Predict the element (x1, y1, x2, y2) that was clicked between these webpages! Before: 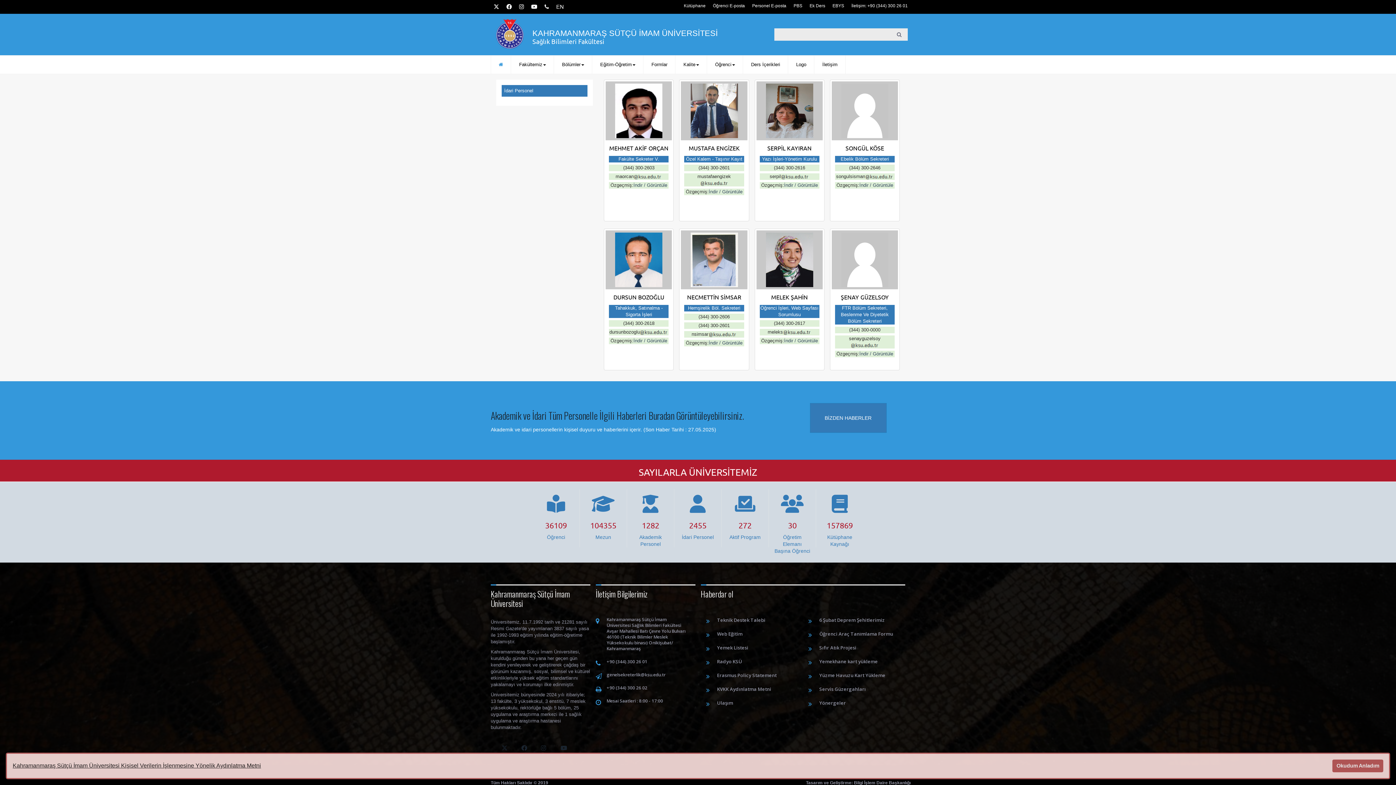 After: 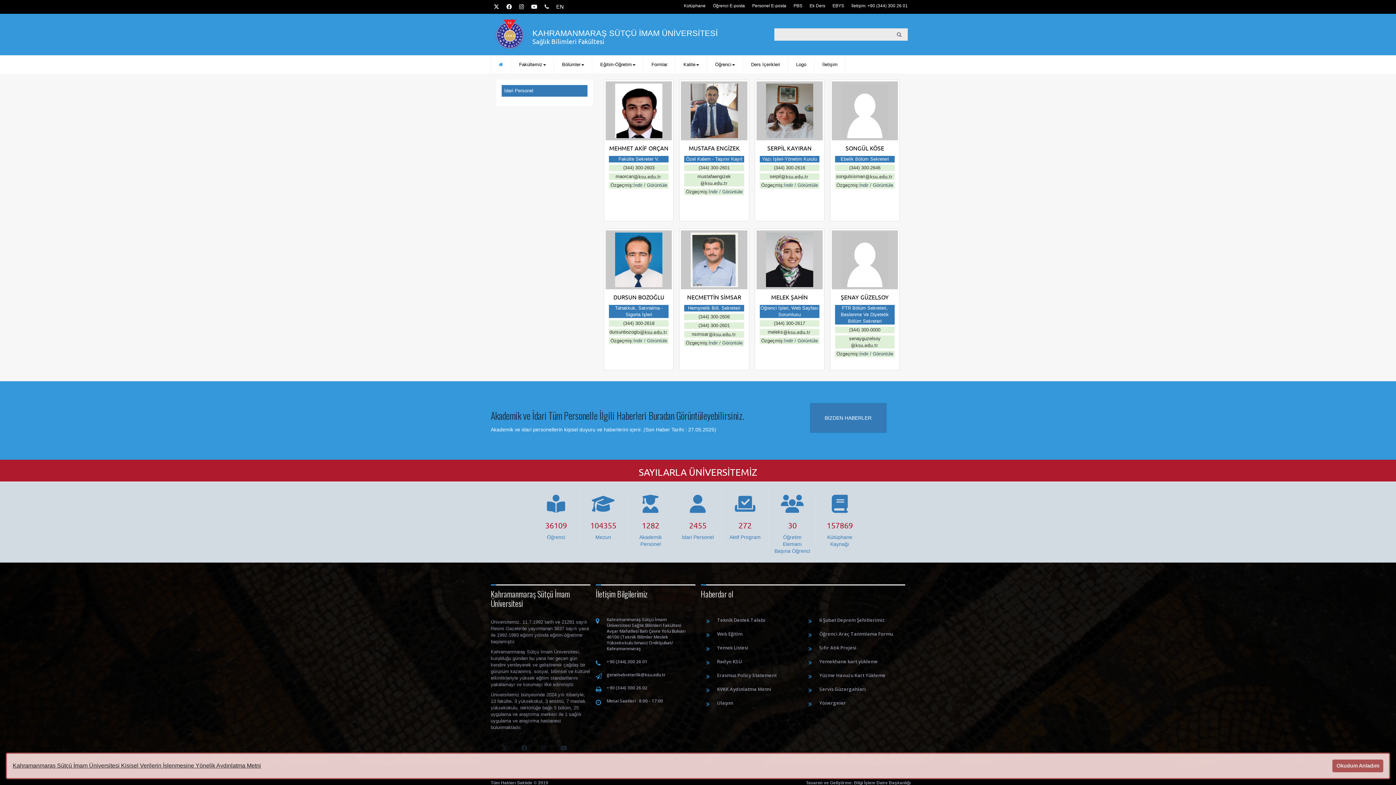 Action: label: İndir /  bbox: (708, 340, 722, 345)